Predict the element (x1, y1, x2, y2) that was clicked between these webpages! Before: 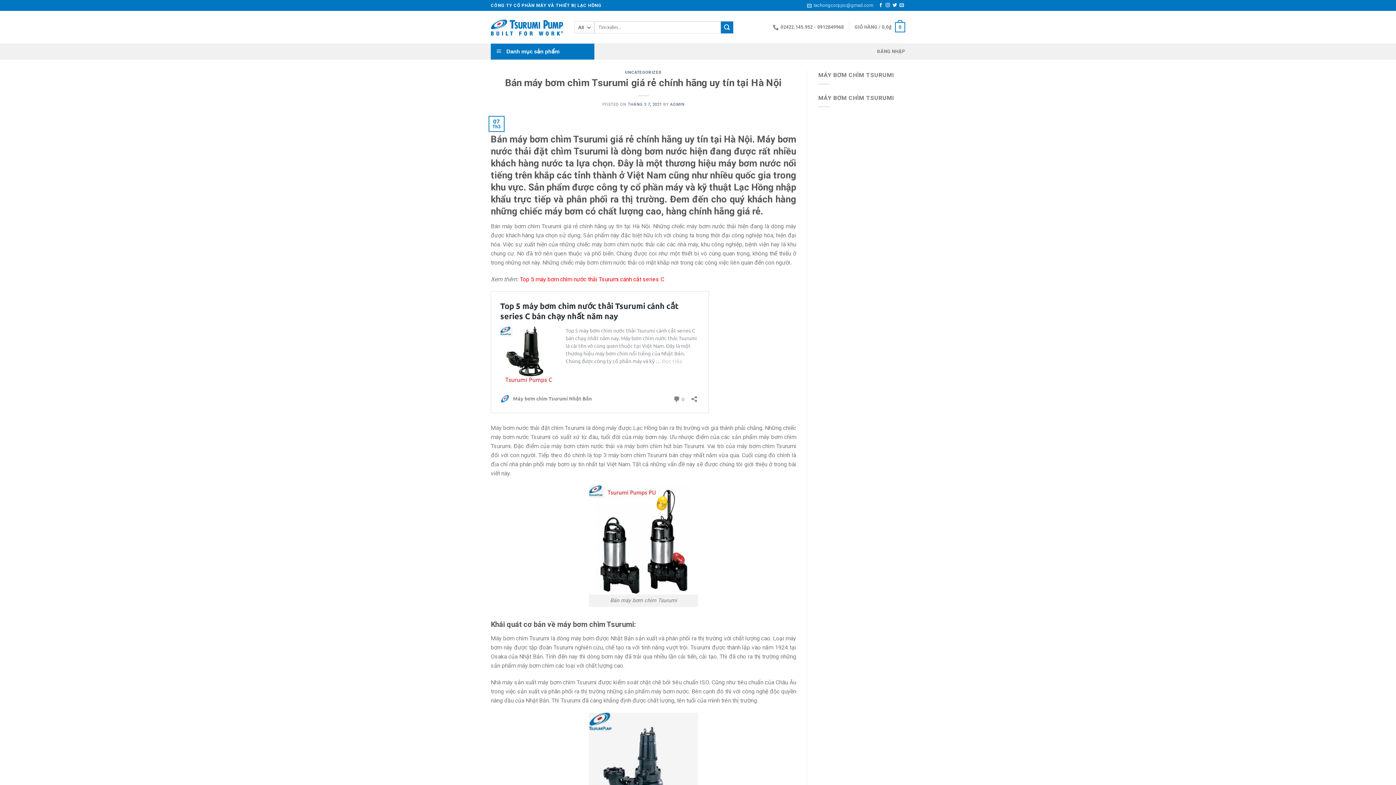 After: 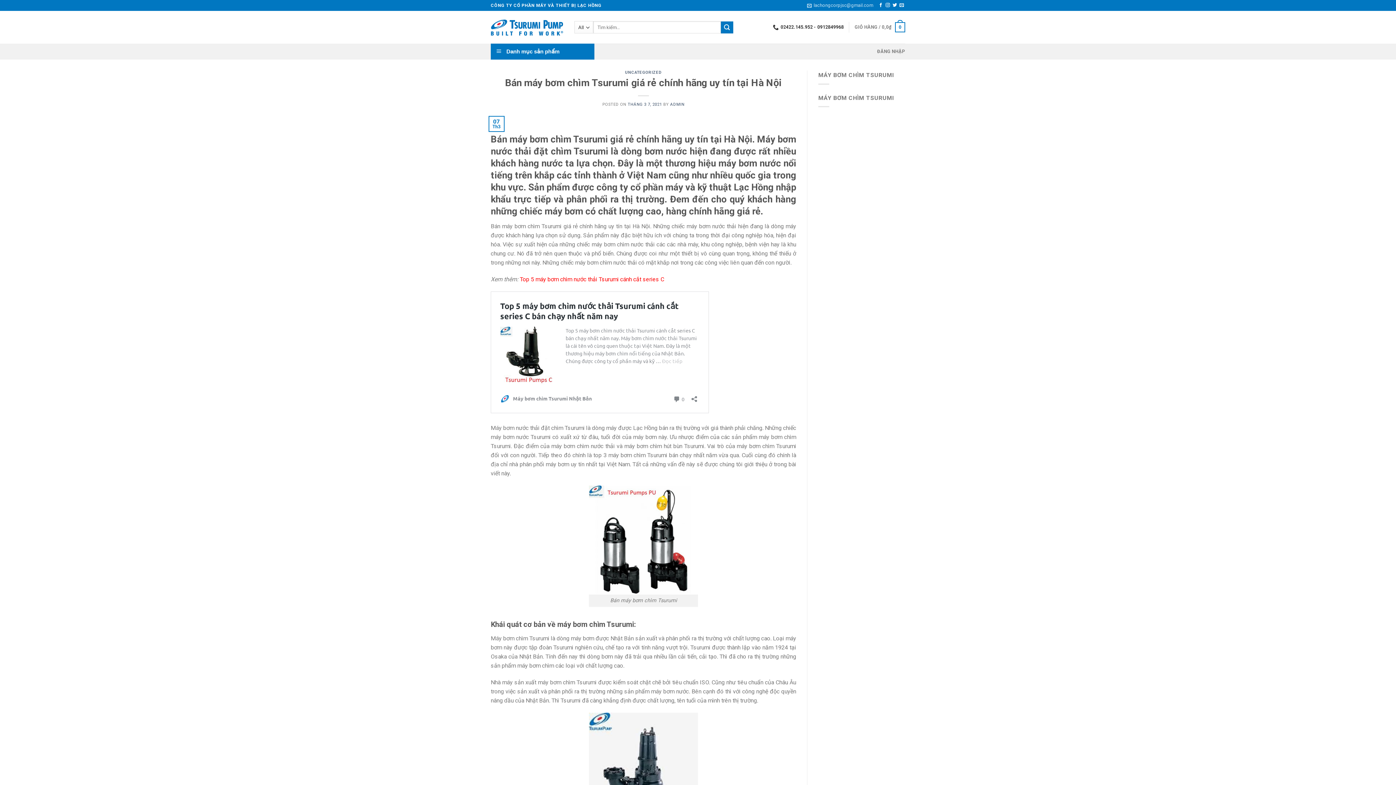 Action: bbox: (773, 20, 843, 34) label: 02422.145.952 - 0912849968